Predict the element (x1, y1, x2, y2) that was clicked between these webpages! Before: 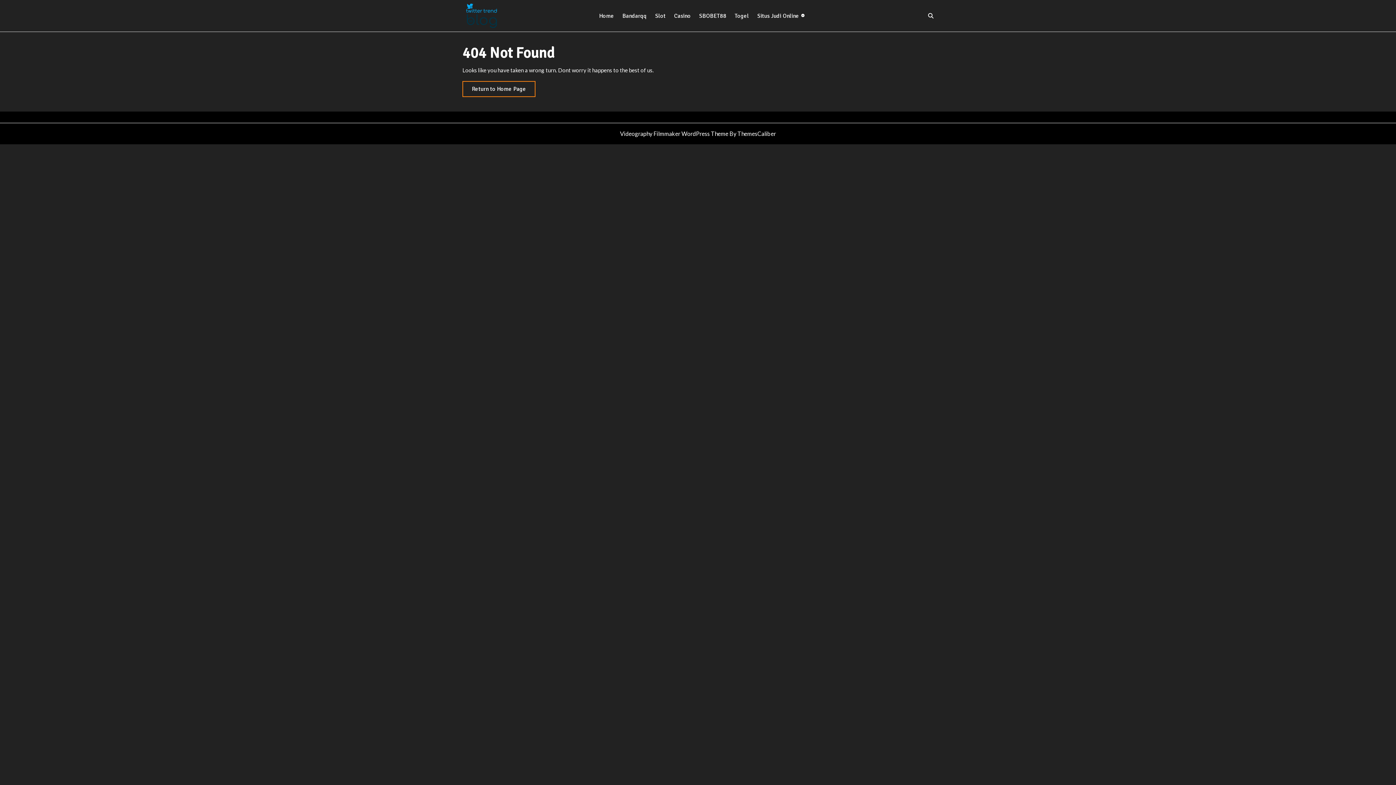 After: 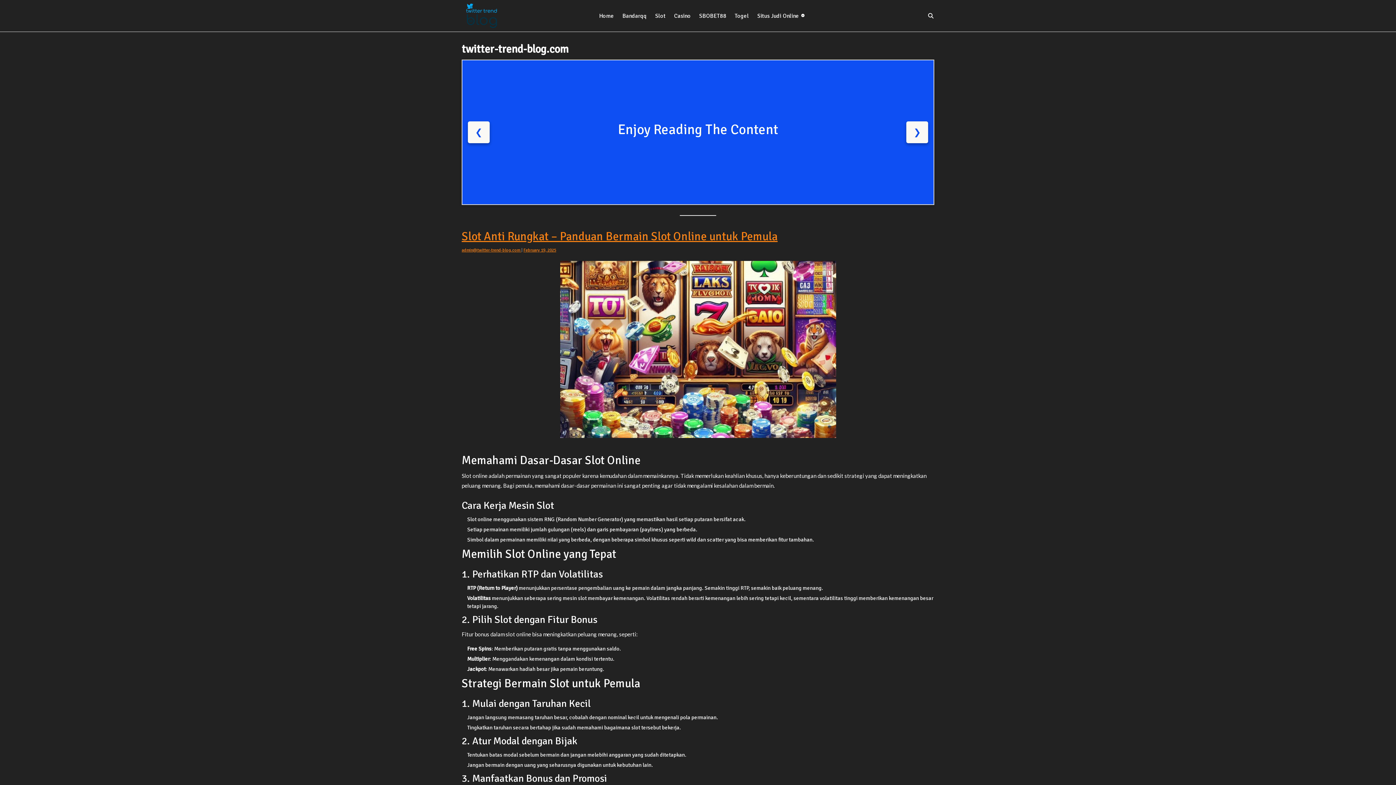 Action: bbox: (462, 81, 535, 97) label: Return to Home Page
Return to Home Page